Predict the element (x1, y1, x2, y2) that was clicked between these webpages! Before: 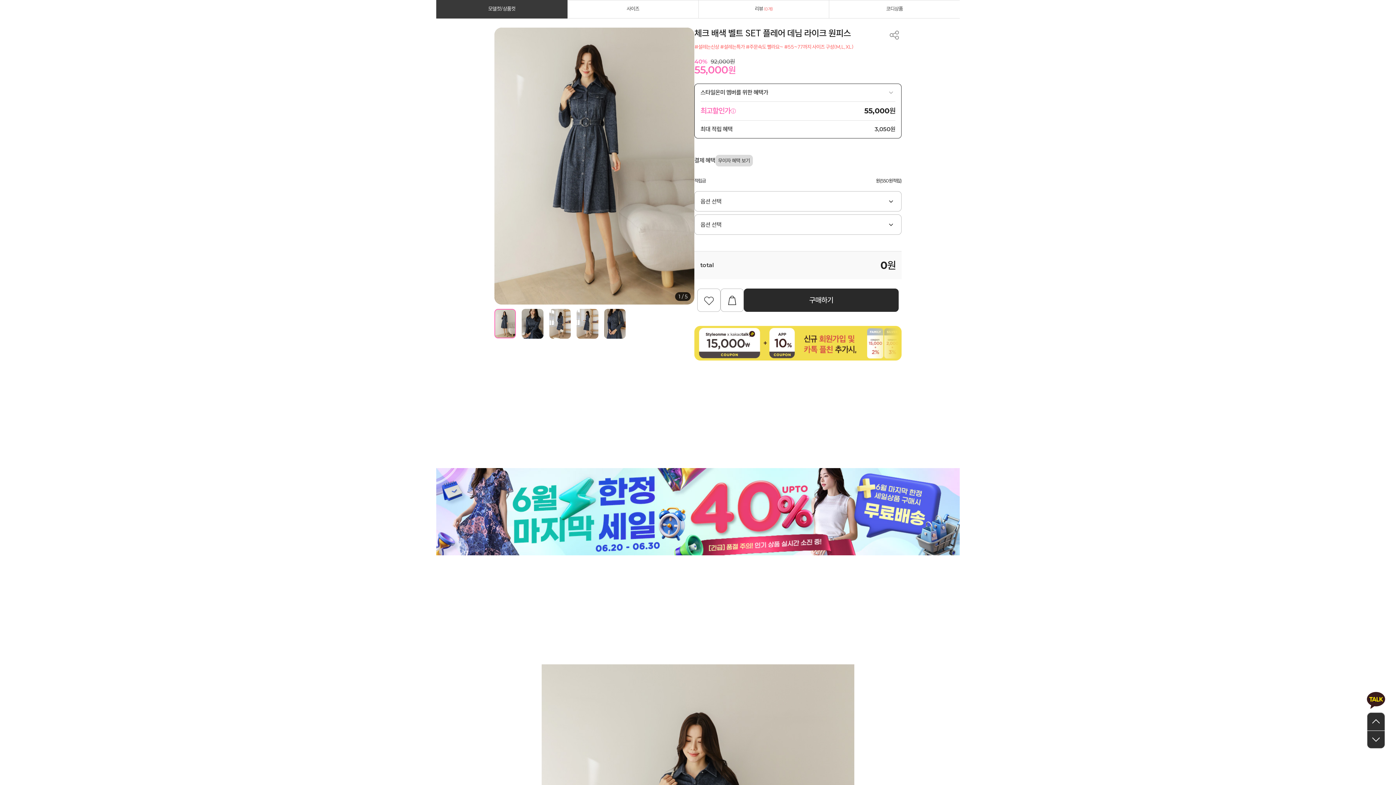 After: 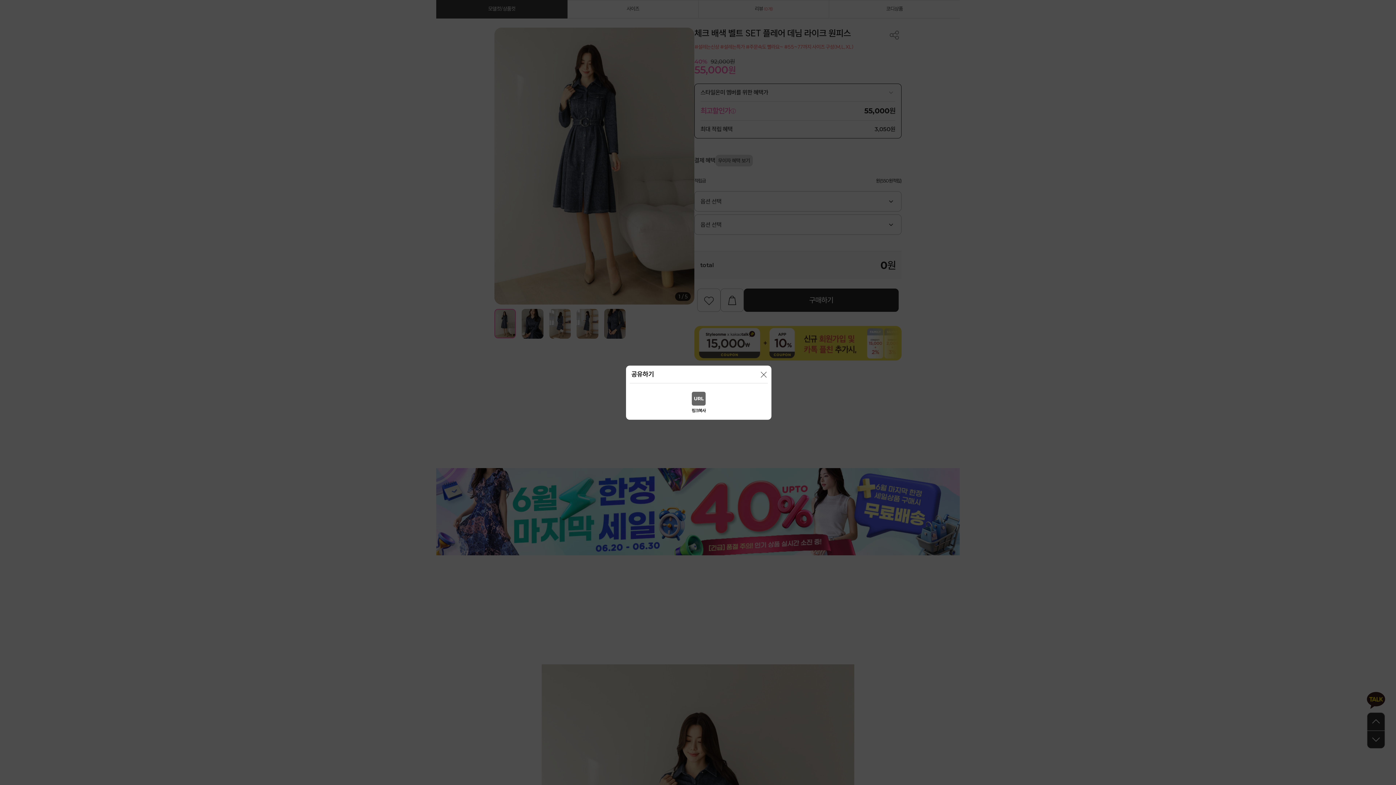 Action: bbox: (887, 27, 901, 42)